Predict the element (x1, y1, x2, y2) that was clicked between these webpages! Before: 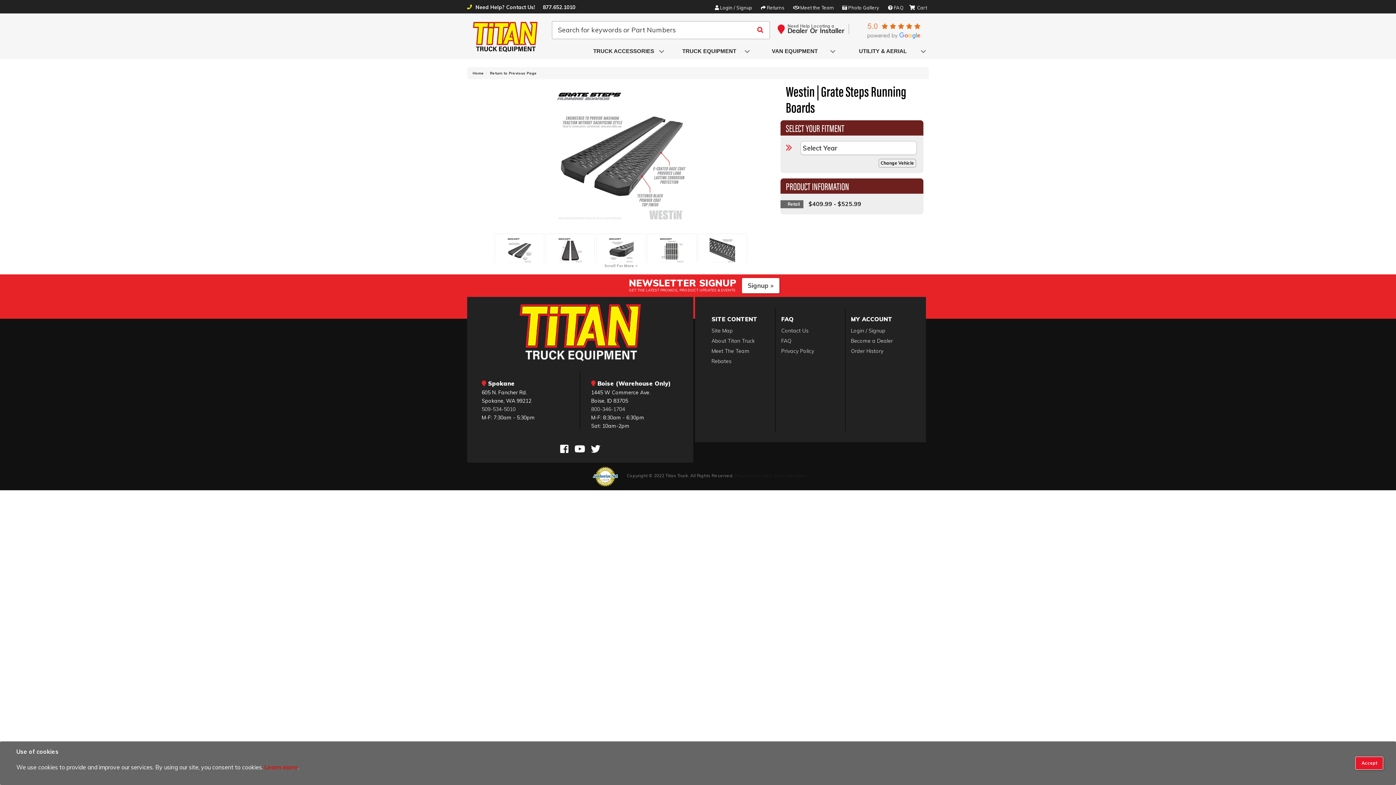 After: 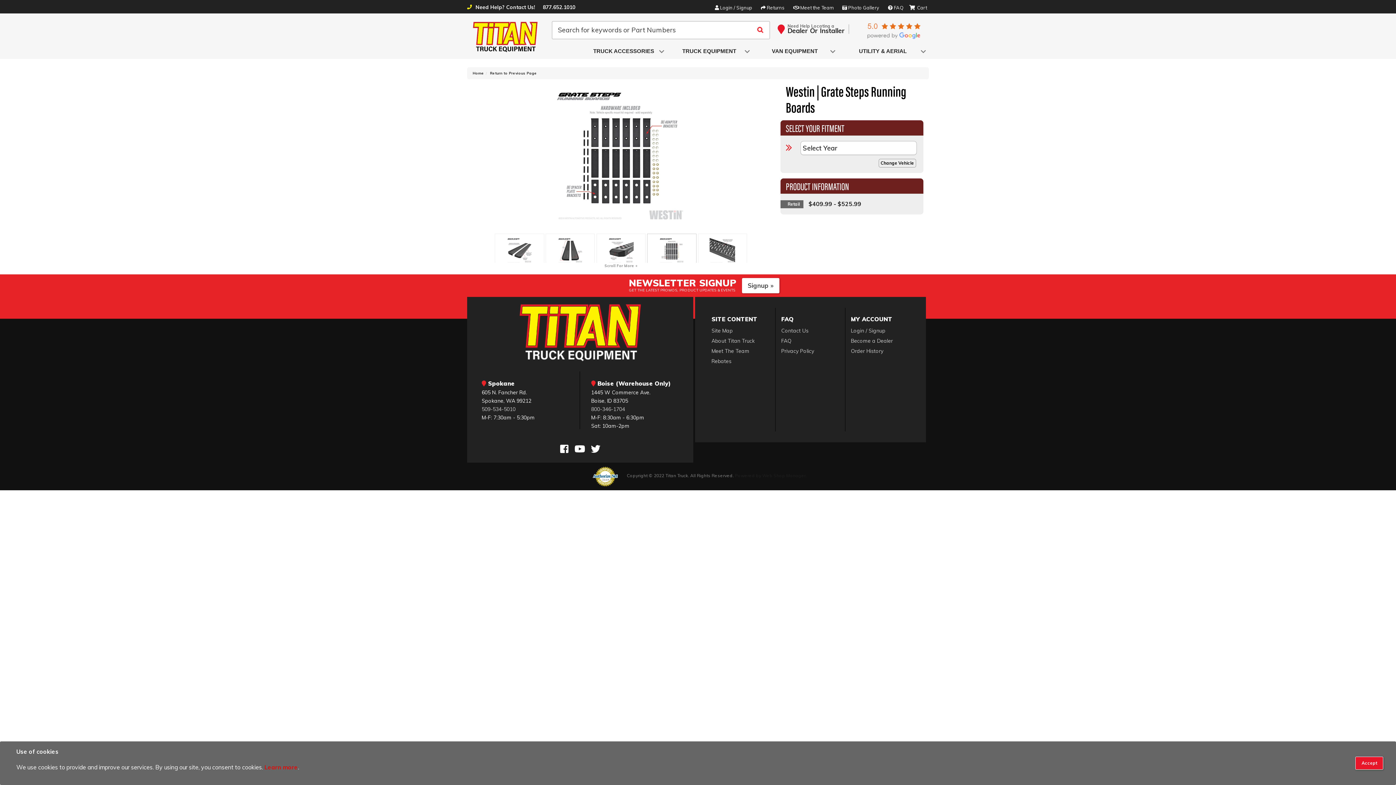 Action: bbox: (651, 237, 692, 263)